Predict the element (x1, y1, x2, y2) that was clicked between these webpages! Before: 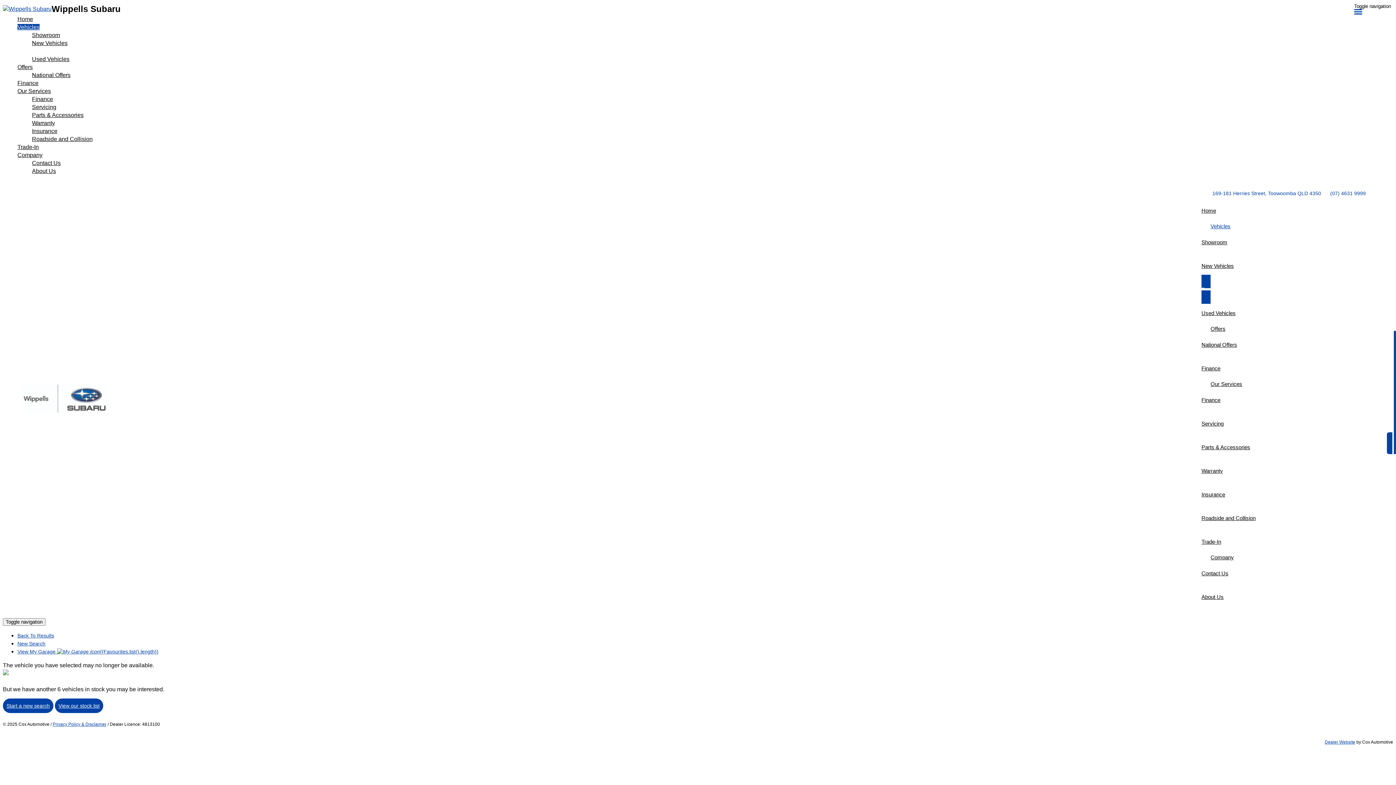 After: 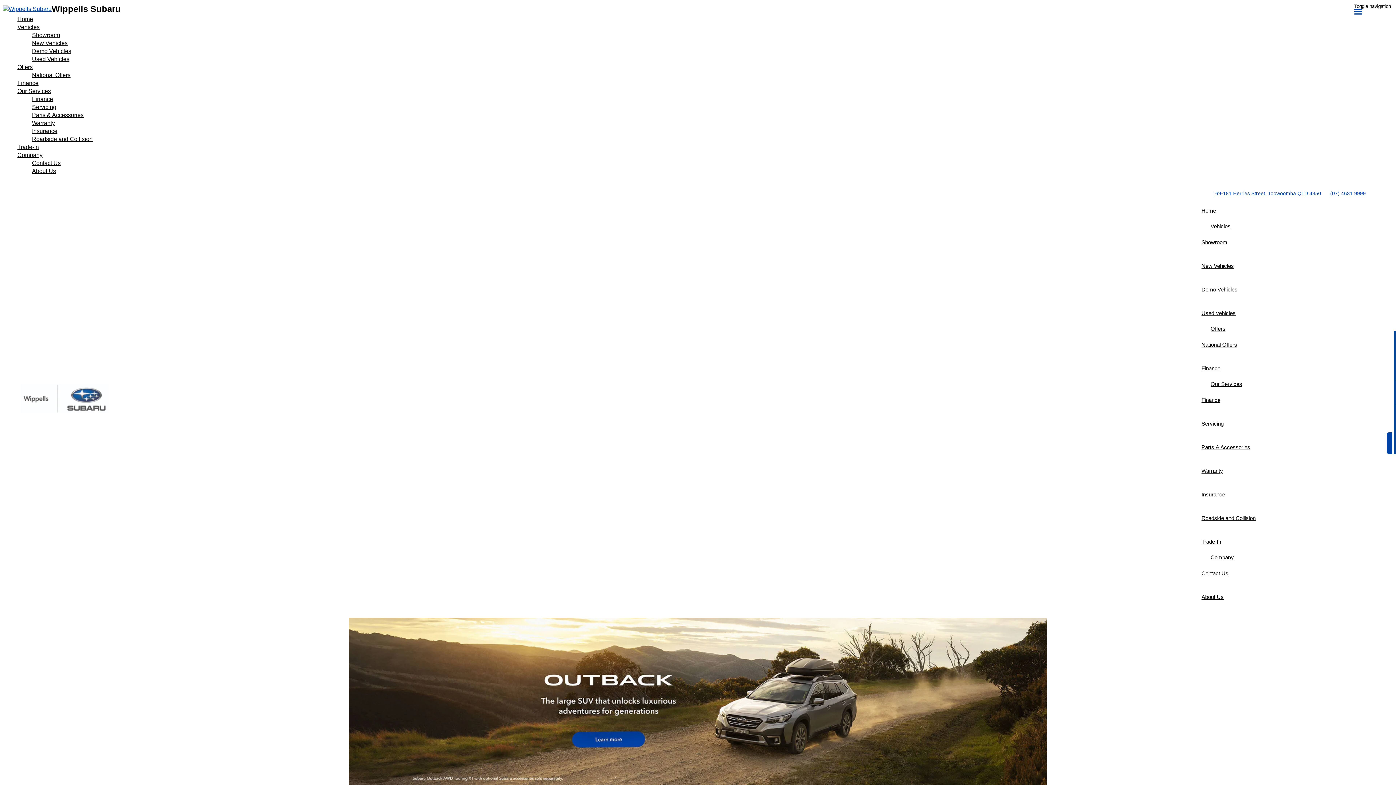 Action: bbox: (32, 31, 1393, 39) label: Showroom